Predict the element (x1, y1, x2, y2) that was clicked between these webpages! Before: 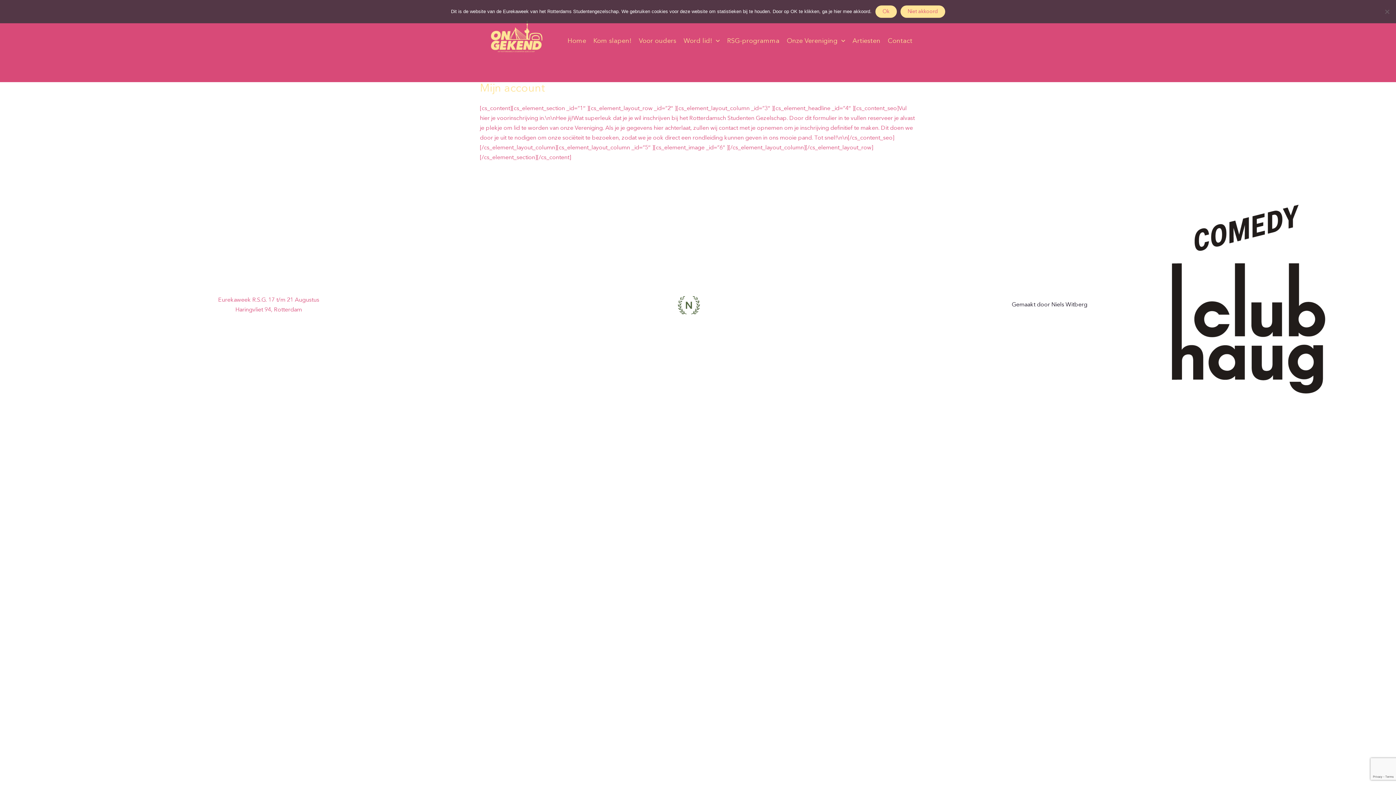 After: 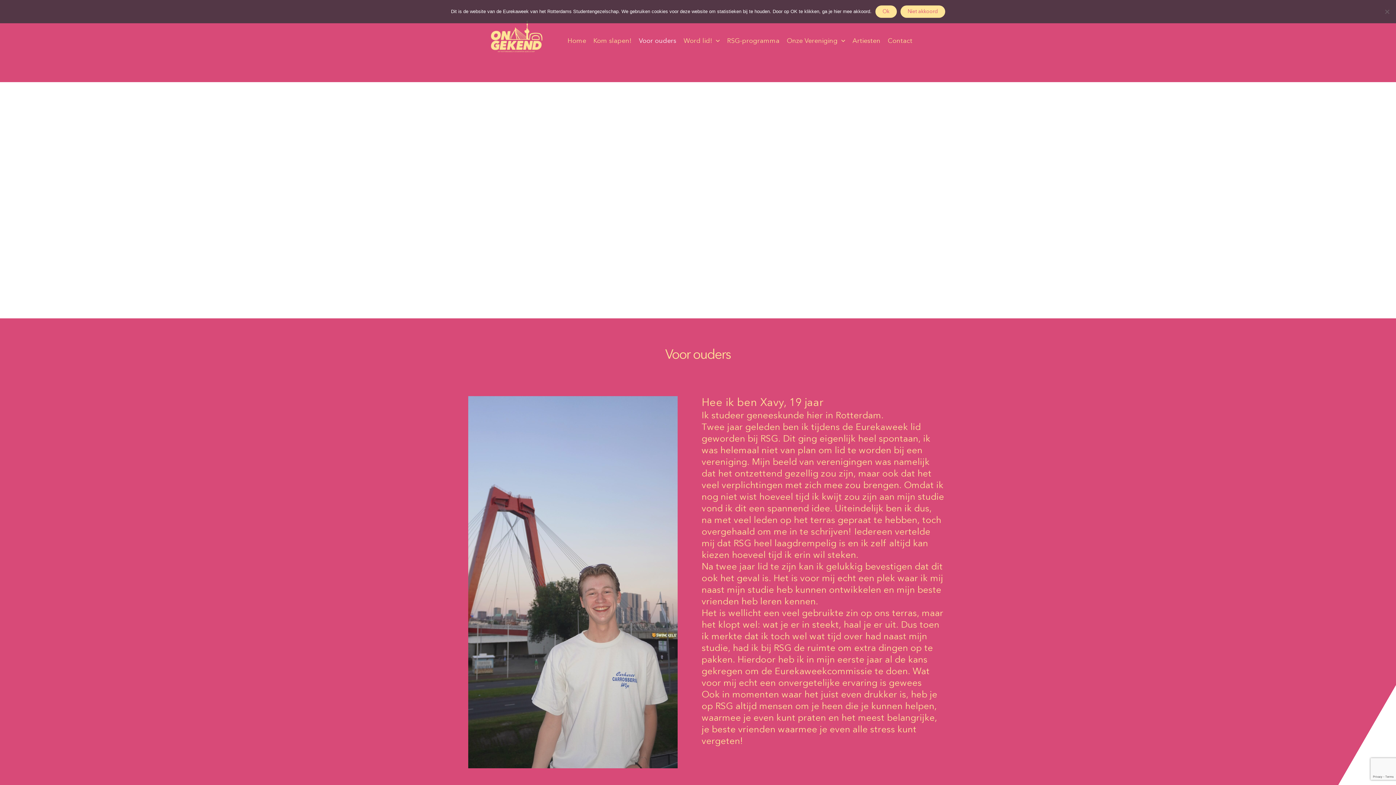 Action: bbox: (635, 31, 680, 50) label: Voor ouders